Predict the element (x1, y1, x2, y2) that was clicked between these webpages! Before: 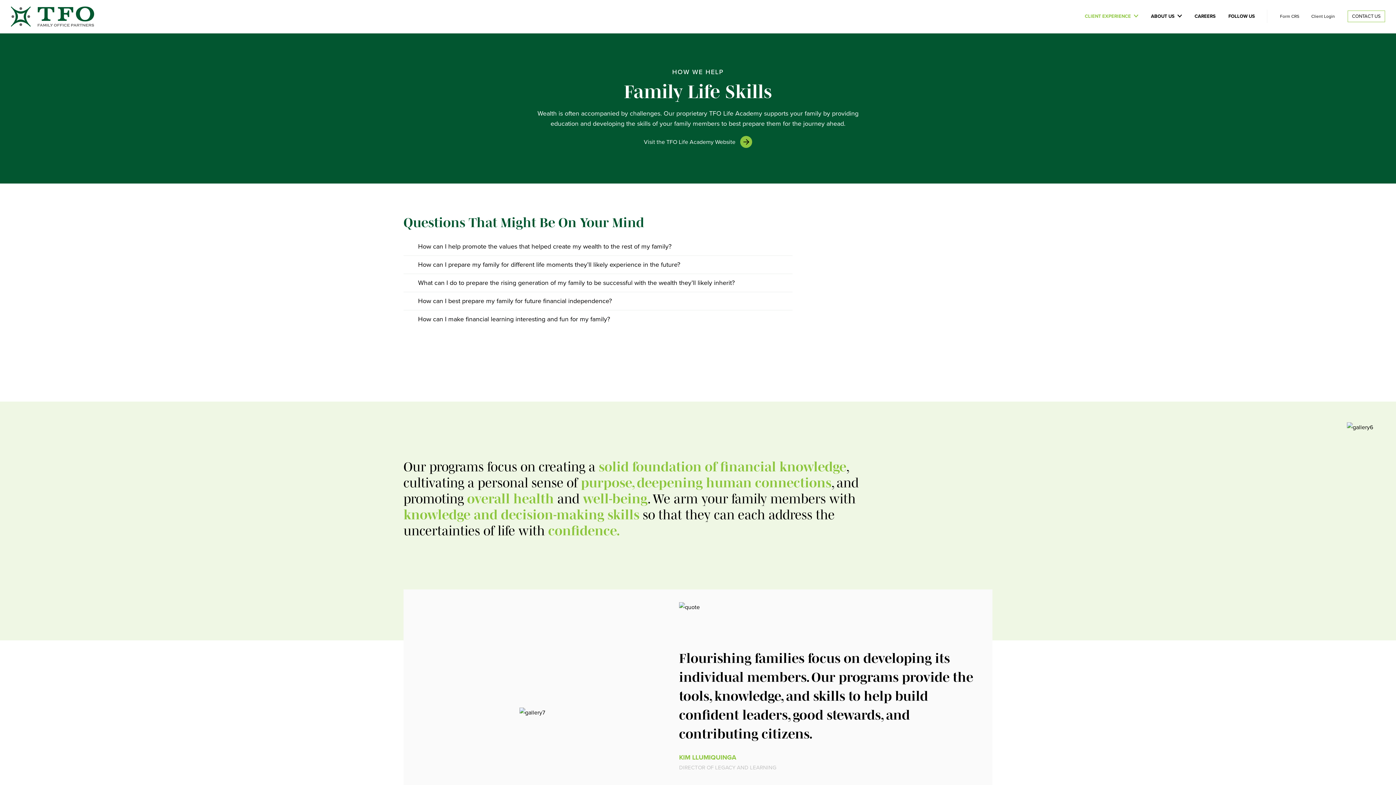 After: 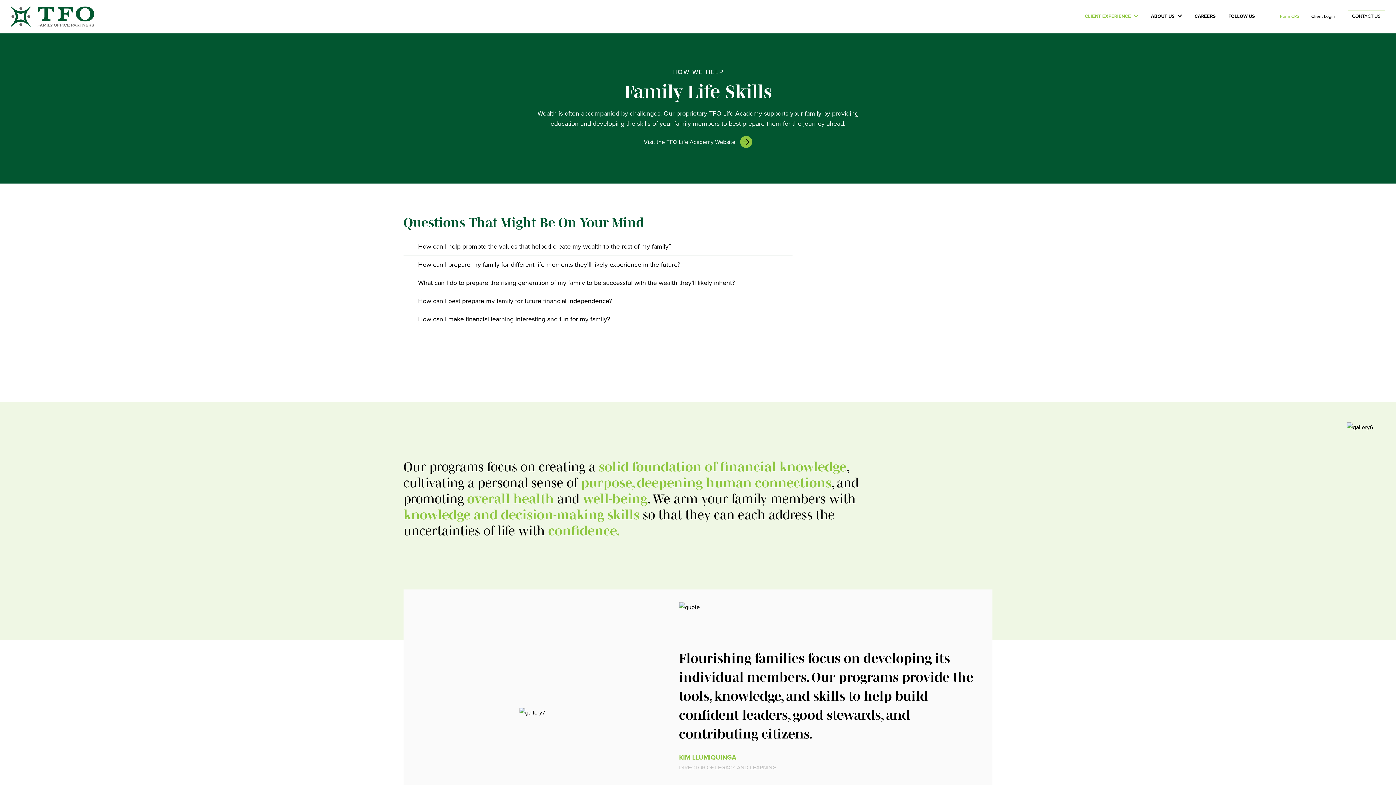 Action: bbox: (1280, 10, 1299, 22) label: Form CRS